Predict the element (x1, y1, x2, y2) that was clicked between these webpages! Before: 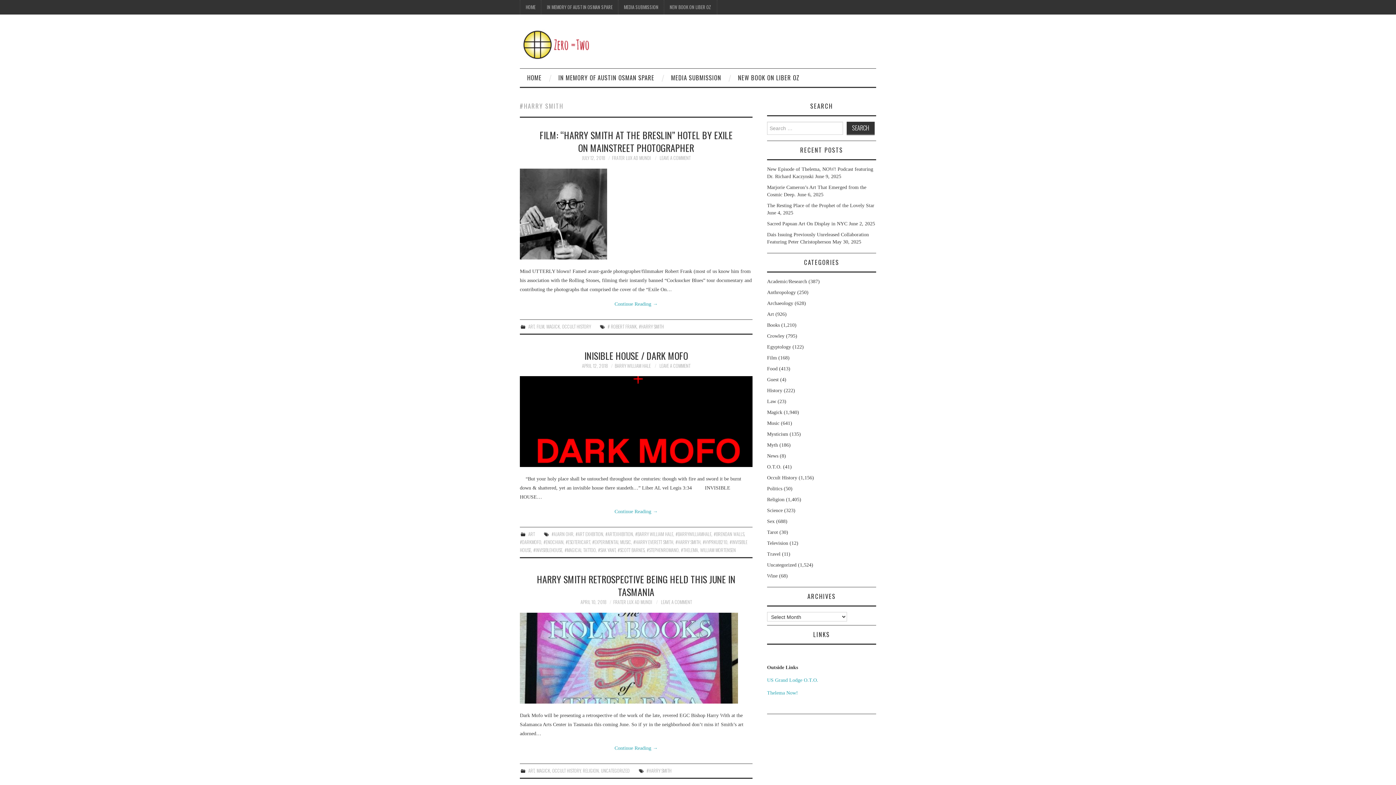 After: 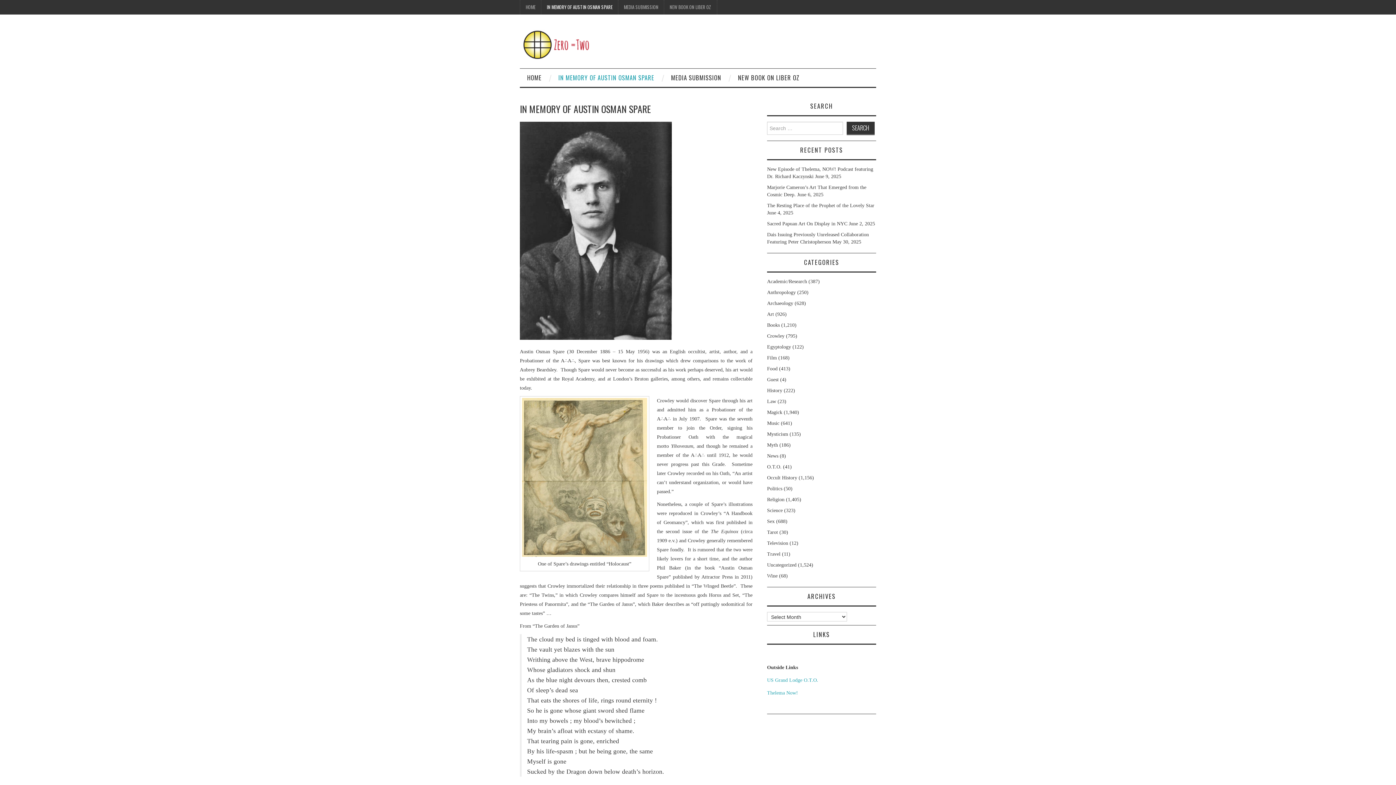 Action: label: IN MEMORY OF AUSTIN OSMAN SPARE bbox: (551, 68, 661, 86)